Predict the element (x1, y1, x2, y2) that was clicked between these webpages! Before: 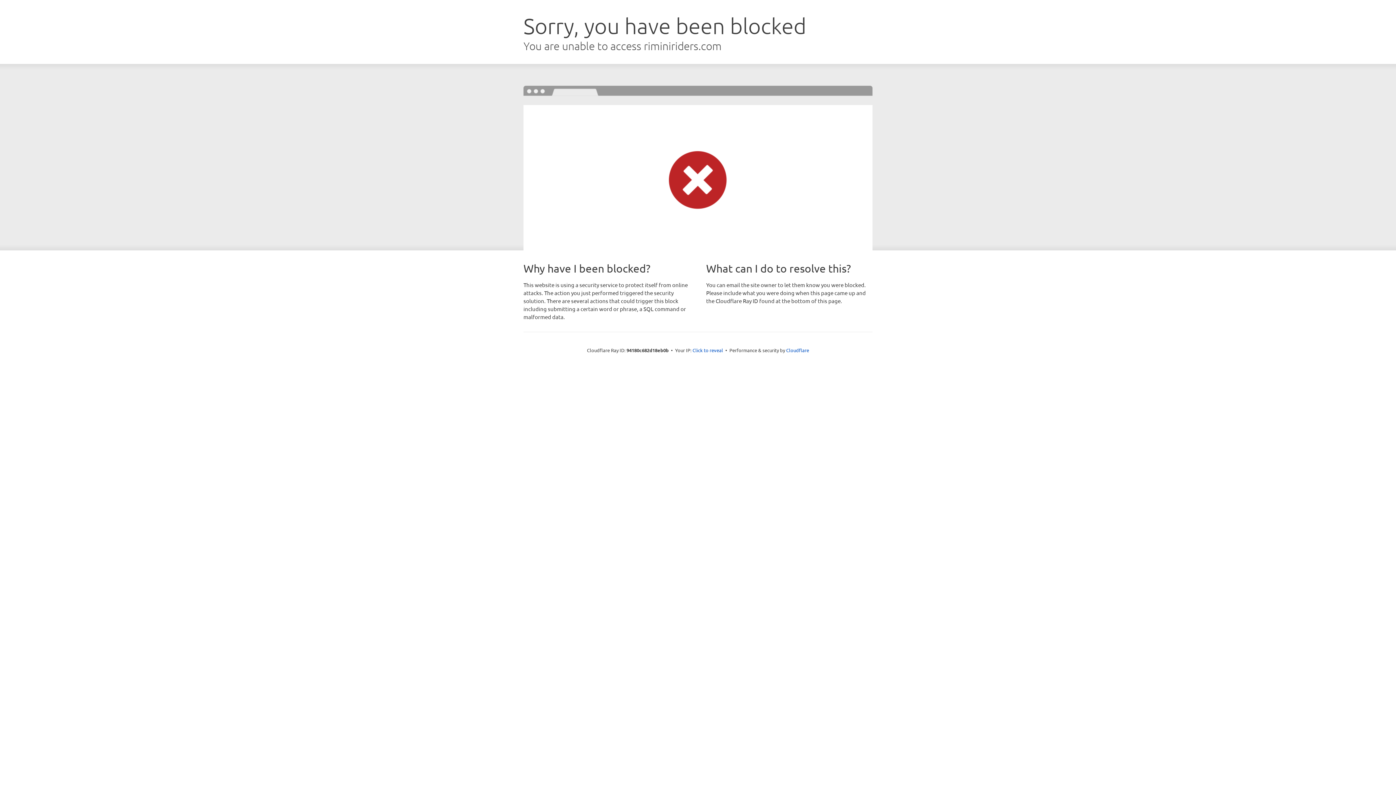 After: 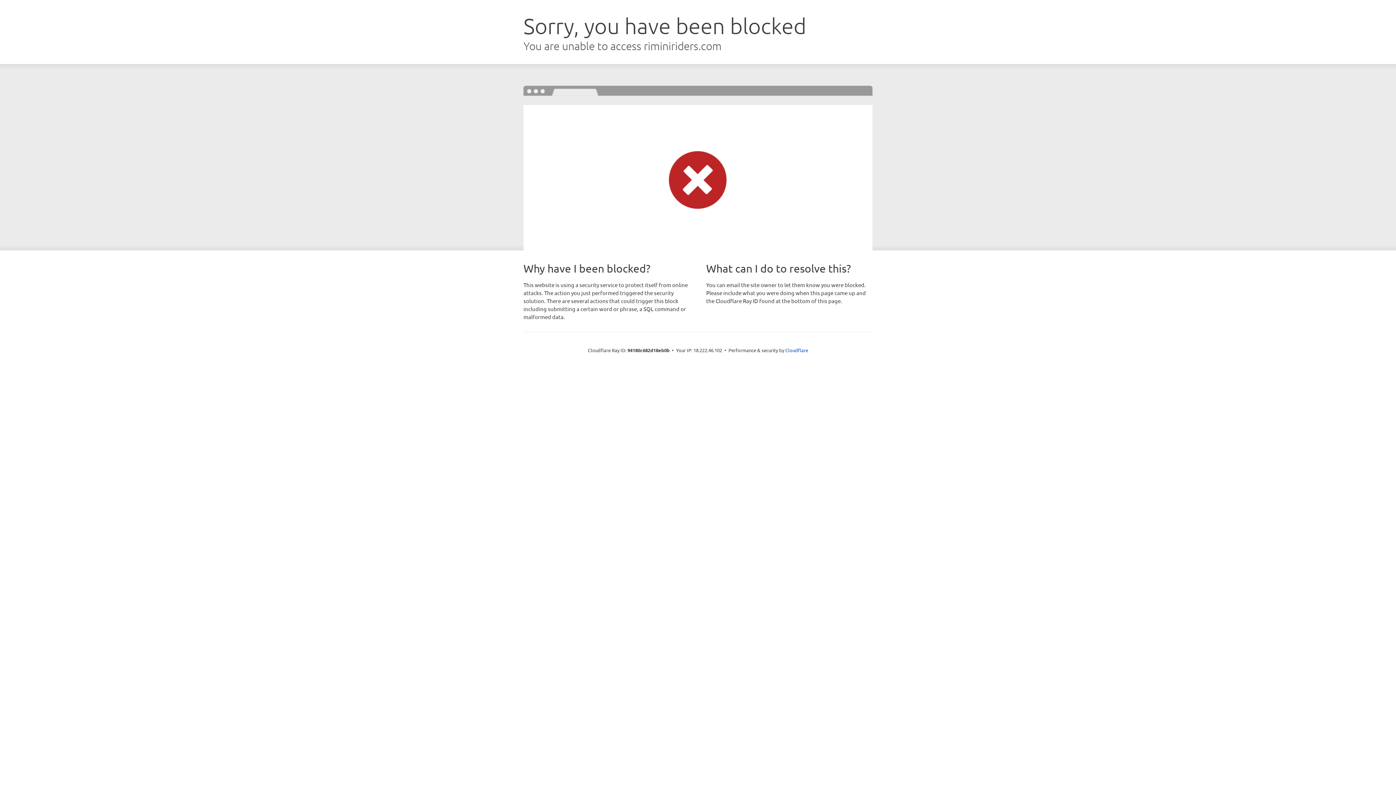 Action: bbox: (692, 346, 723, 353) label: Click to reveal